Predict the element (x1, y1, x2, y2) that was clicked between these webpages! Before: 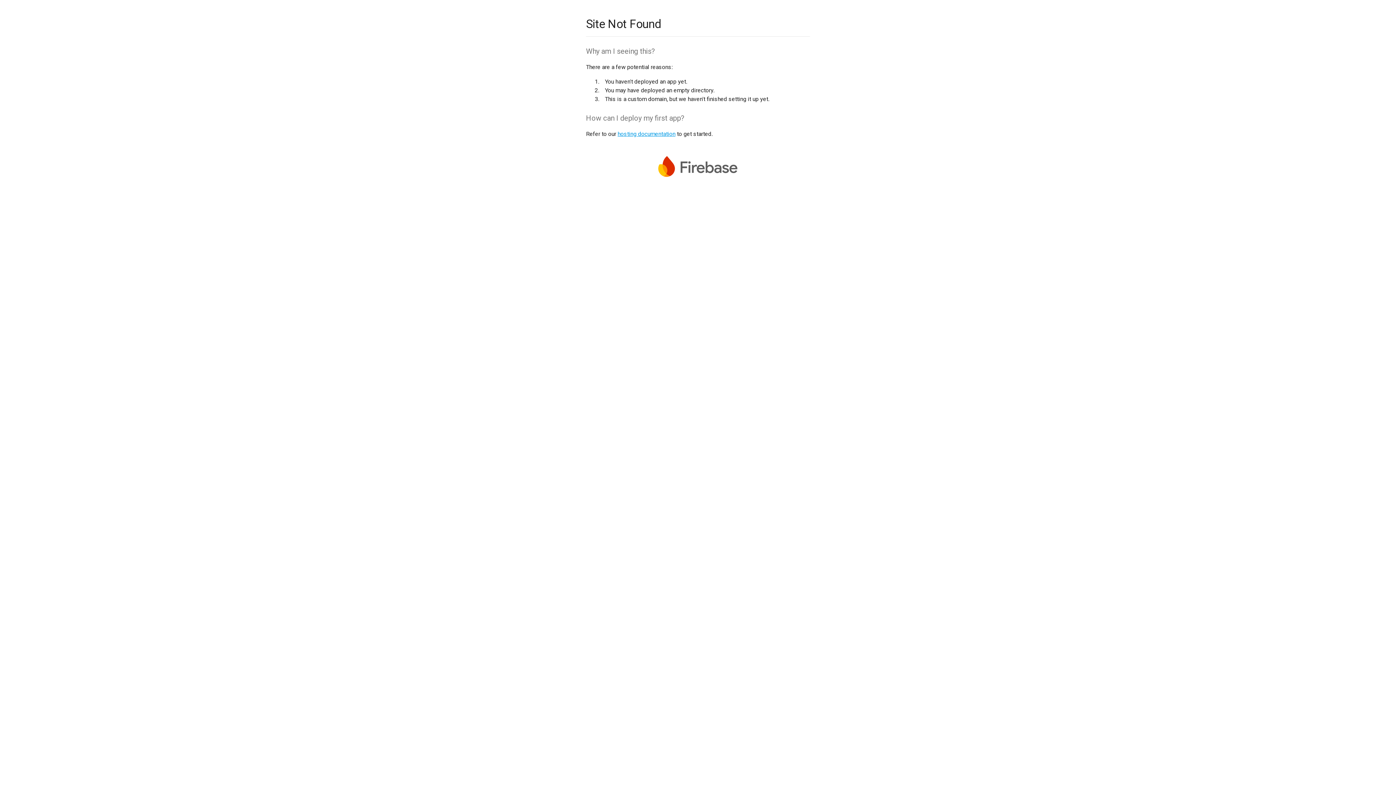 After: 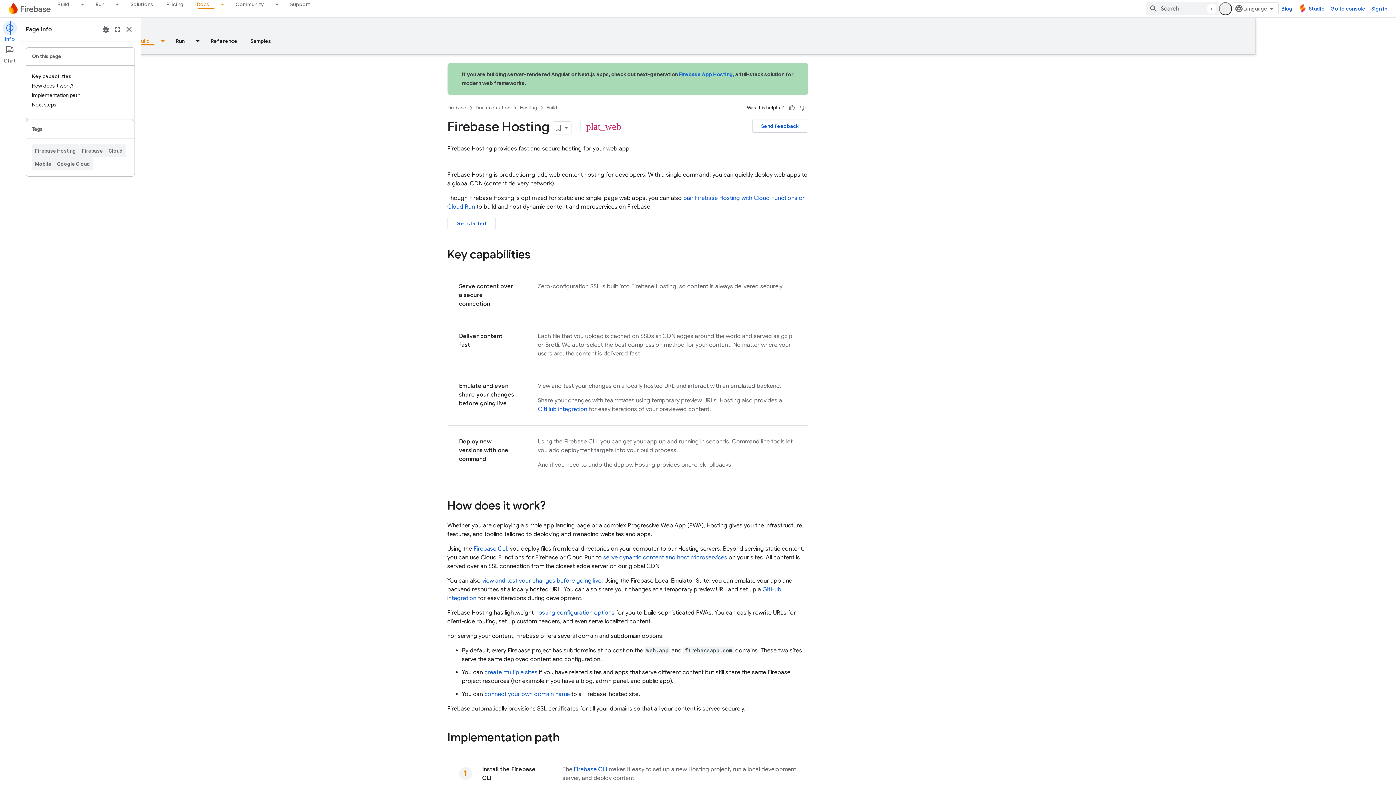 Action: label: hosting documentation bbox: (617, 130, 675, 137)